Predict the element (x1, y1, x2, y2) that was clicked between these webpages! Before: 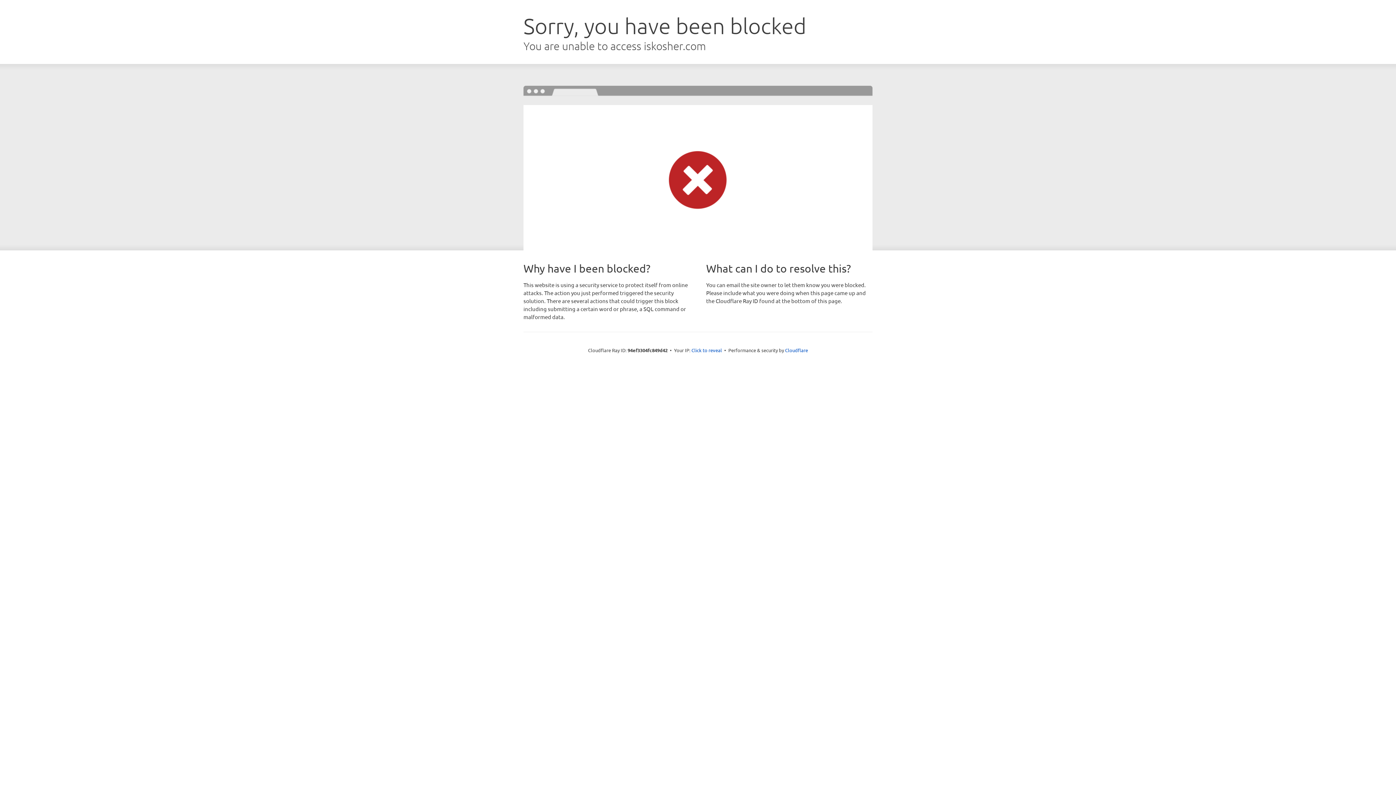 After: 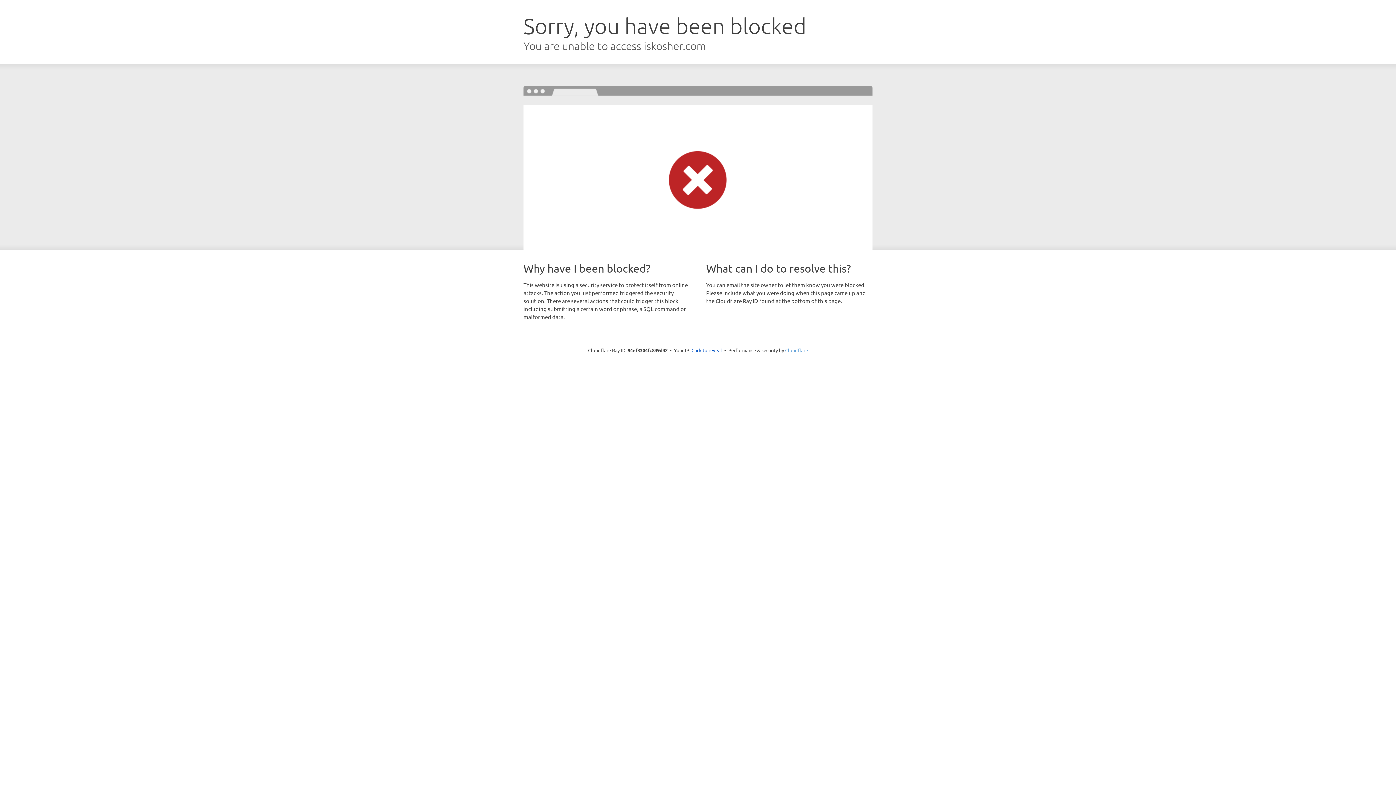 Action: bbox: (785, 347, 808, 353) label: Cloudflare